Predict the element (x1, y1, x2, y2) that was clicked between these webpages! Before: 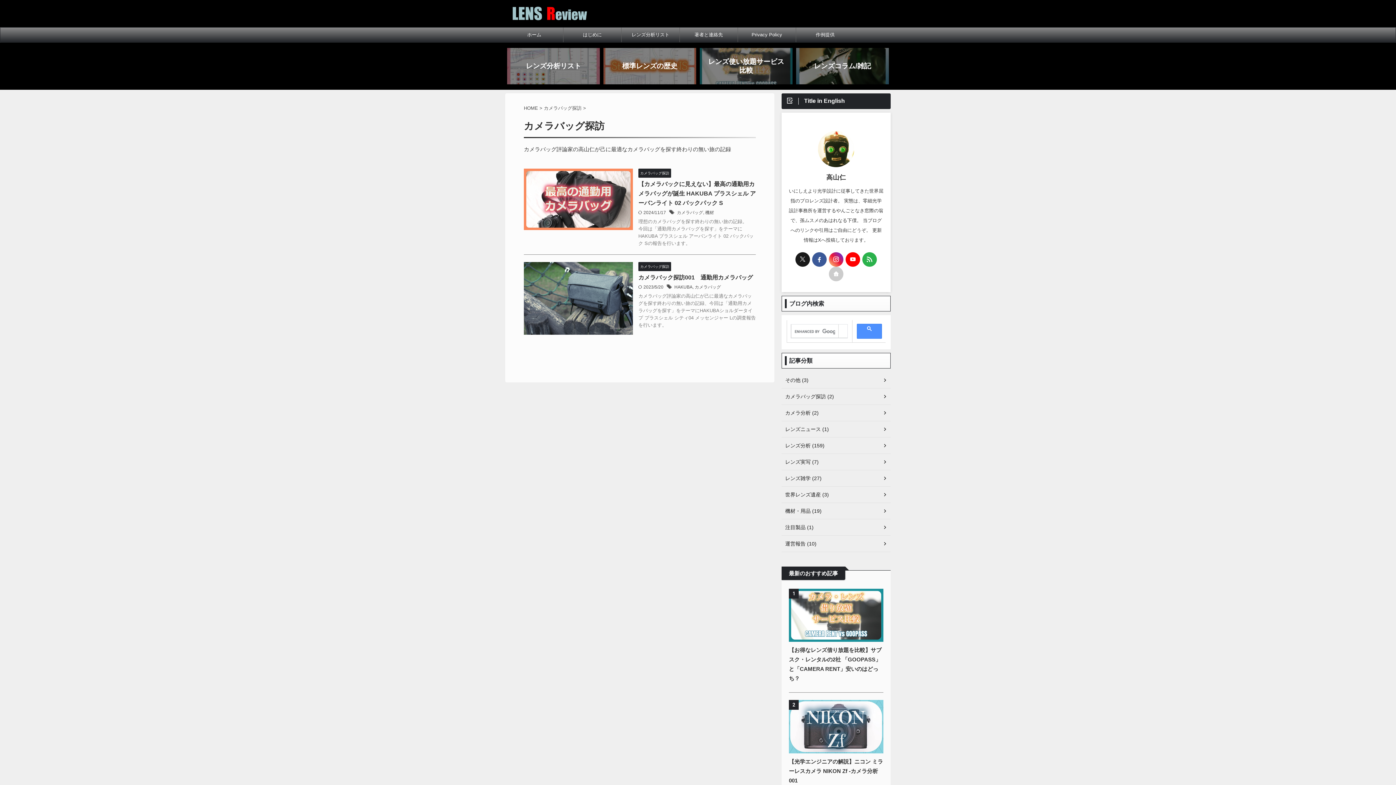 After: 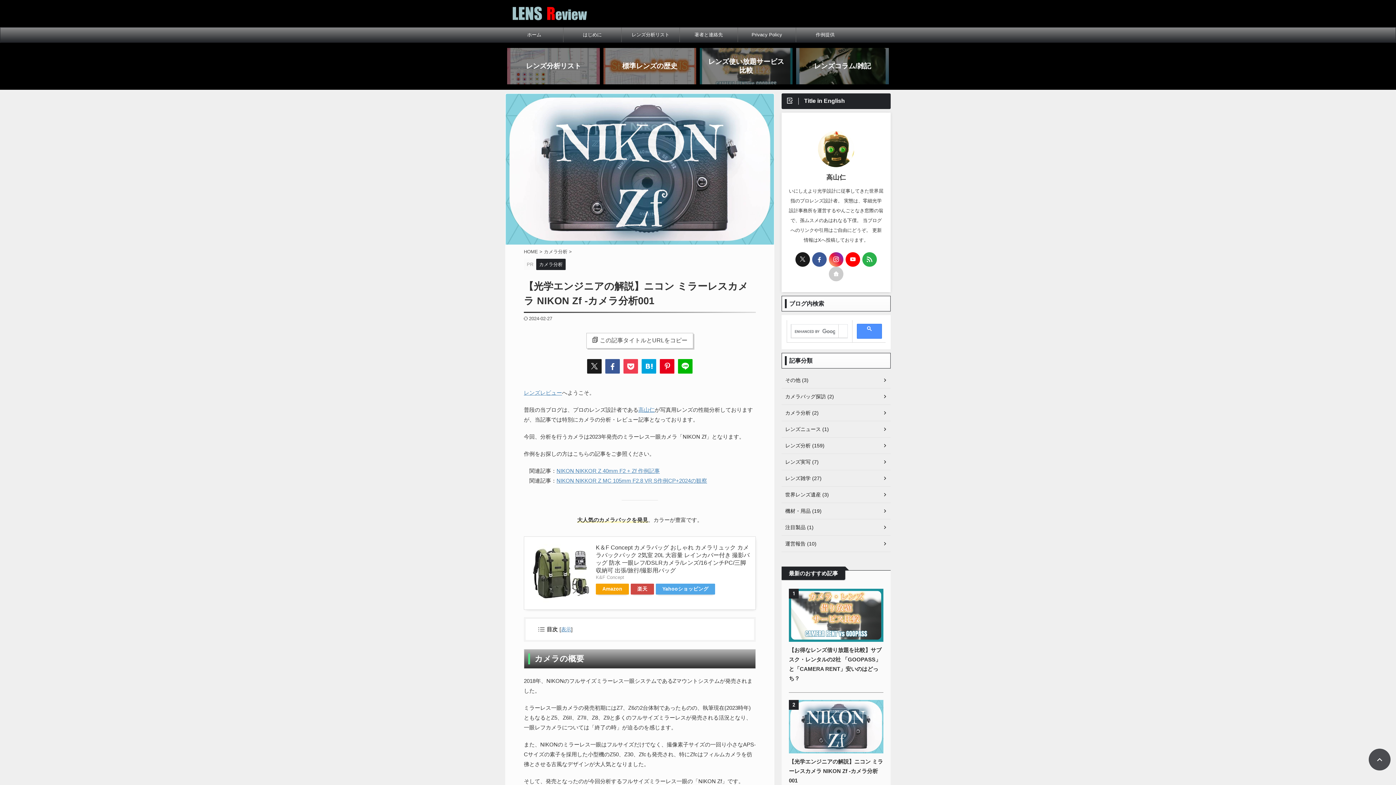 Action: bbox: (789, 747, 883, 753)